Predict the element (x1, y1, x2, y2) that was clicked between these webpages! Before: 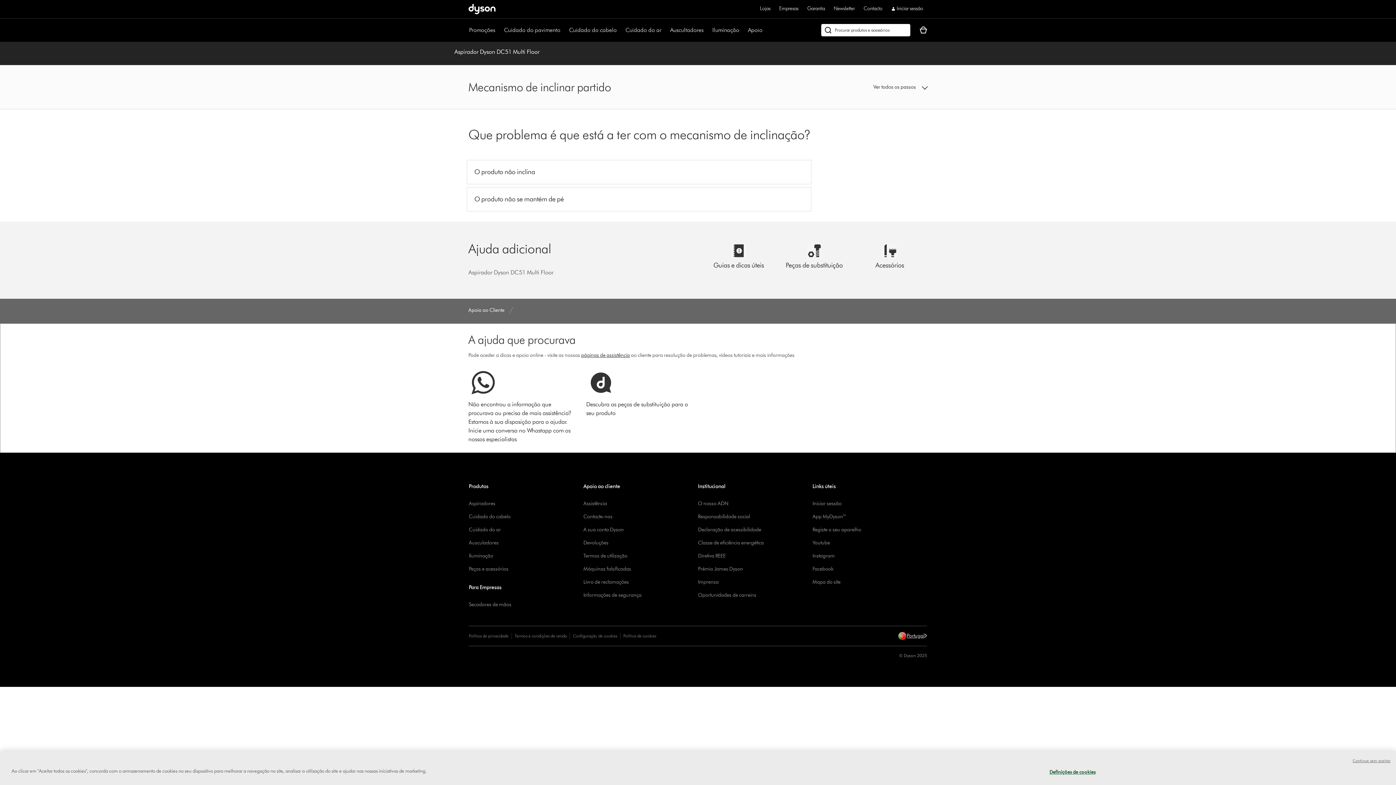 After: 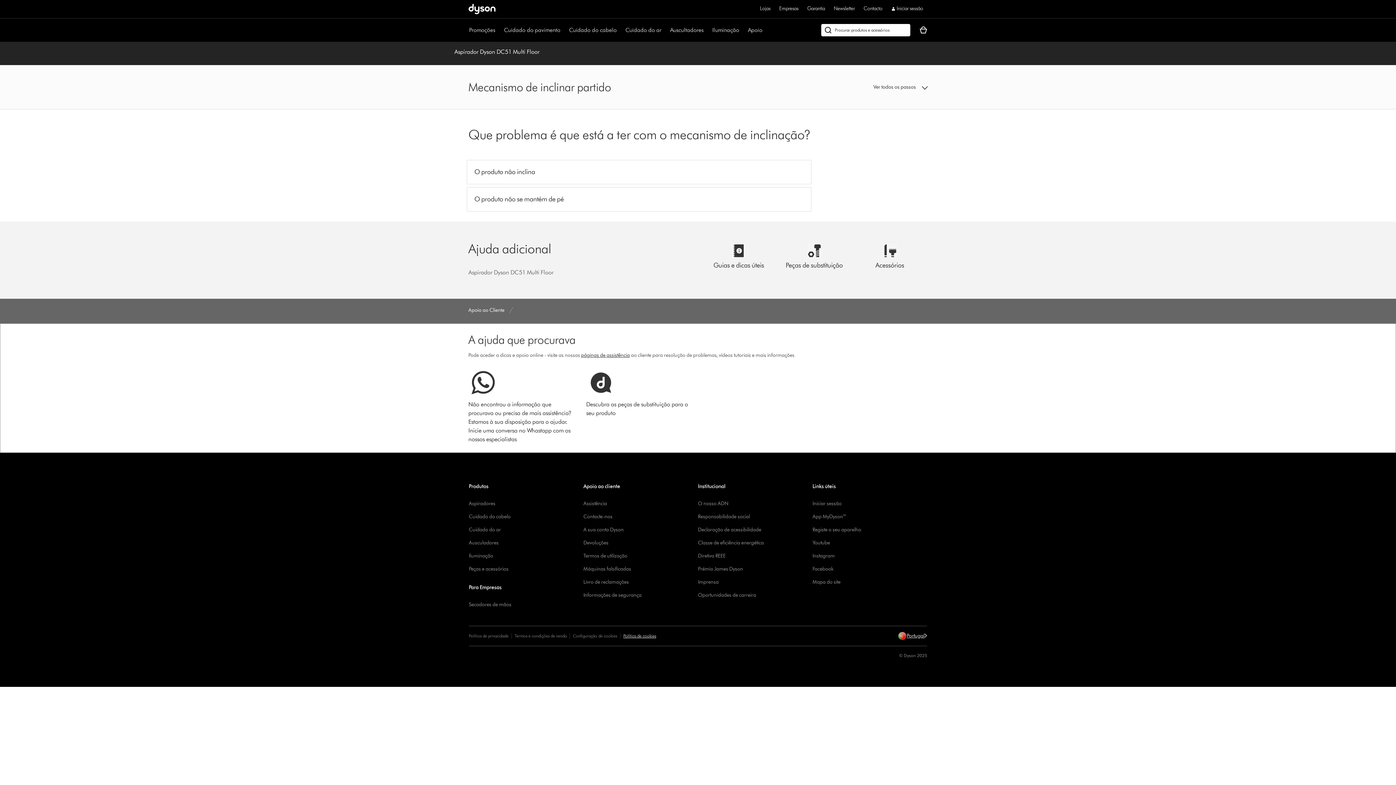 Action: label: Abre numa nova "***Window (Janela)***" Política de cookies bbox: (623, 633, 656, 638)